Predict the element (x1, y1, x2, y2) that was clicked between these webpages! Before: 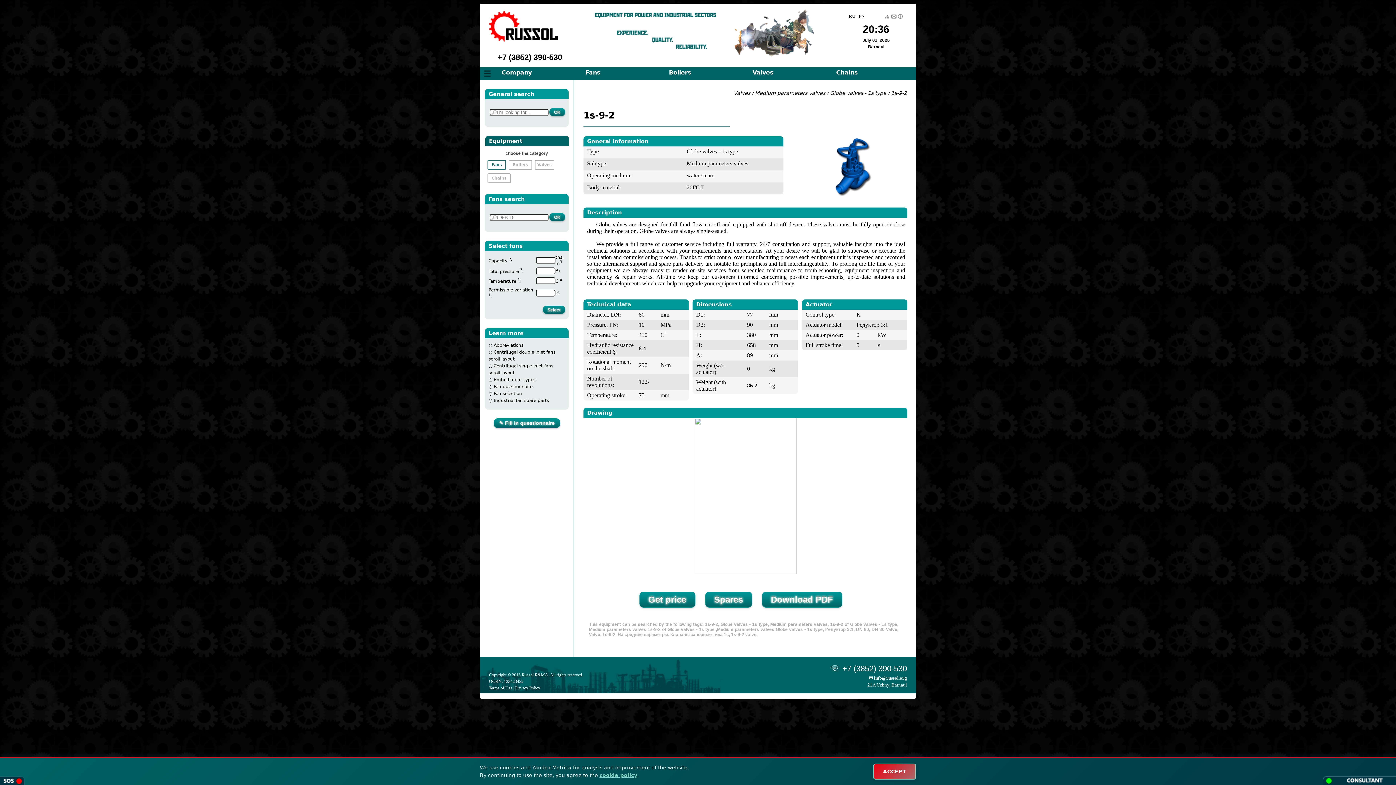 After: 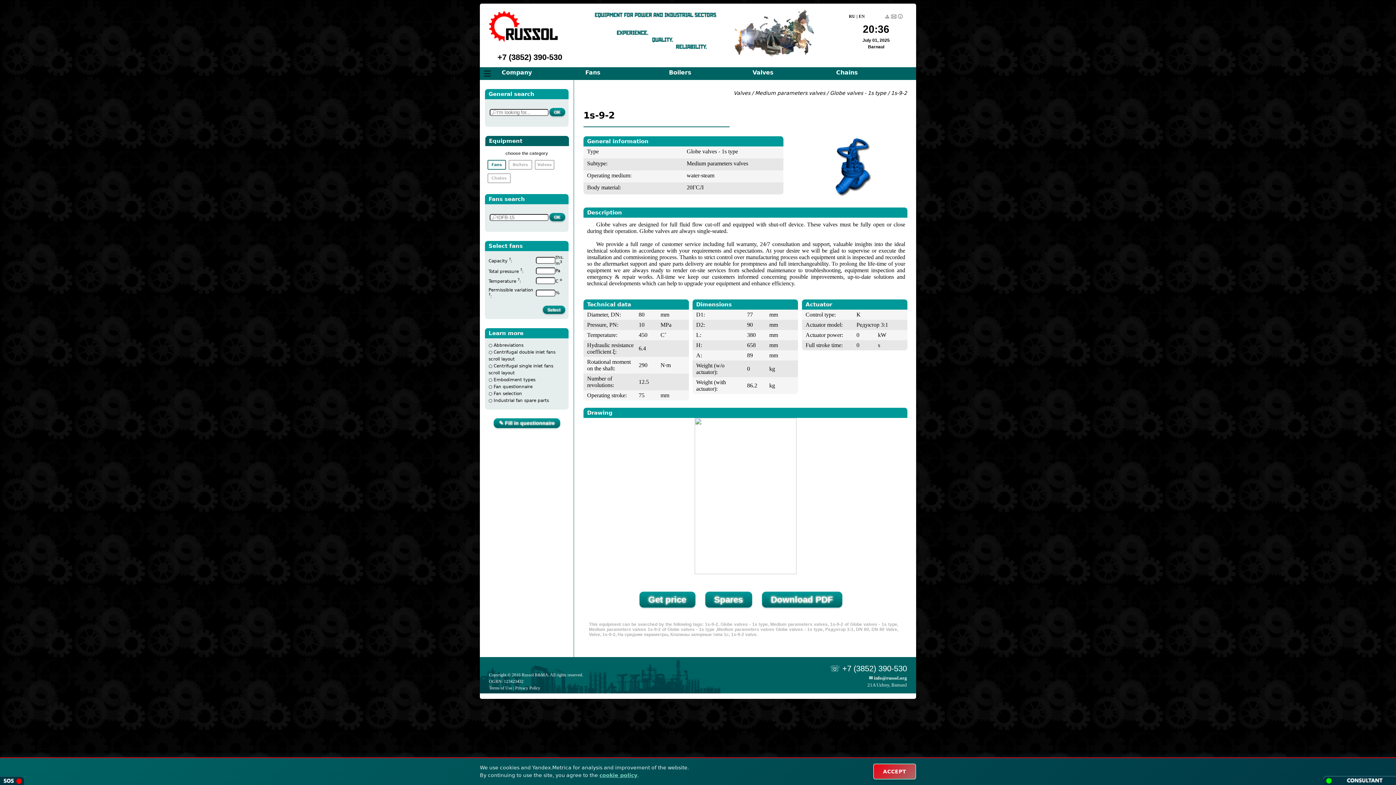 Action: bbox: (896, 14, 903, 20)